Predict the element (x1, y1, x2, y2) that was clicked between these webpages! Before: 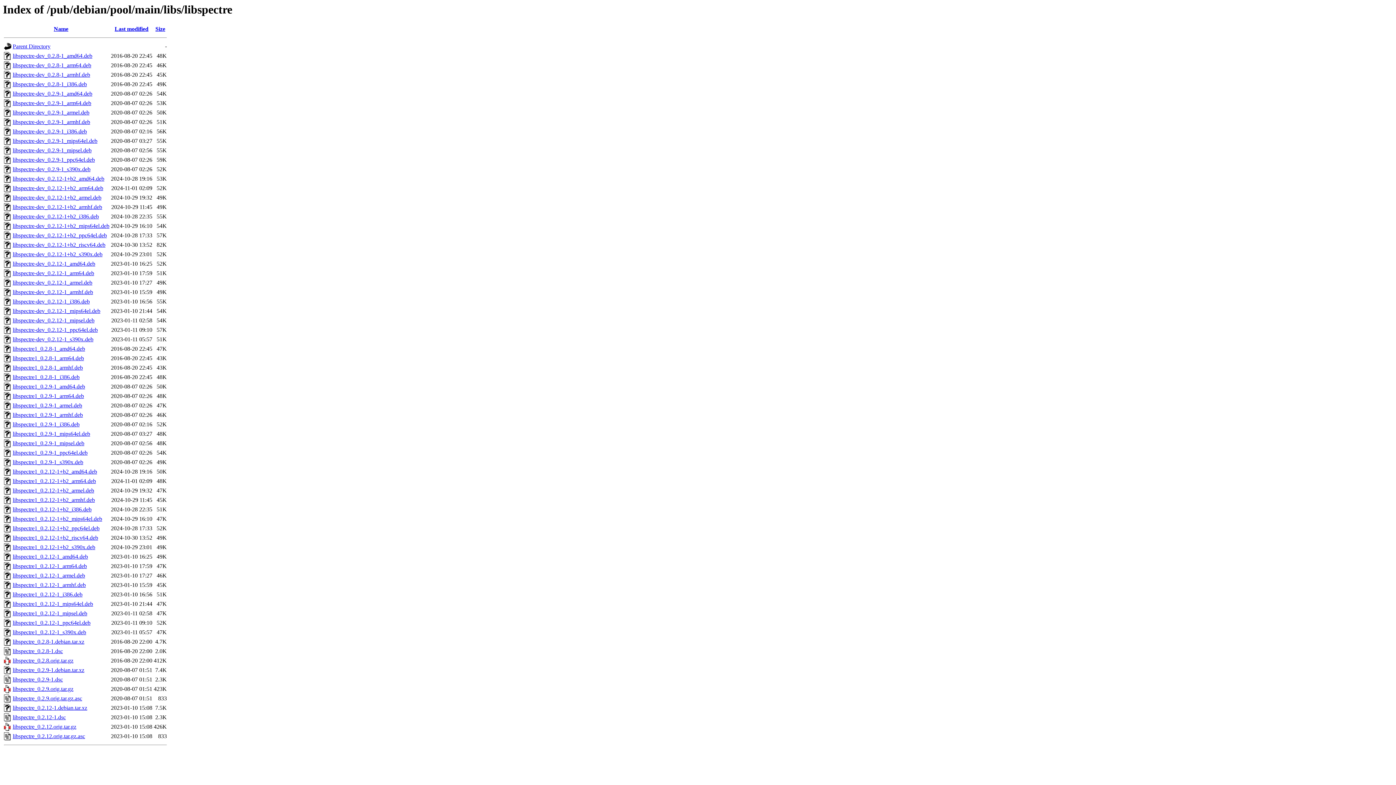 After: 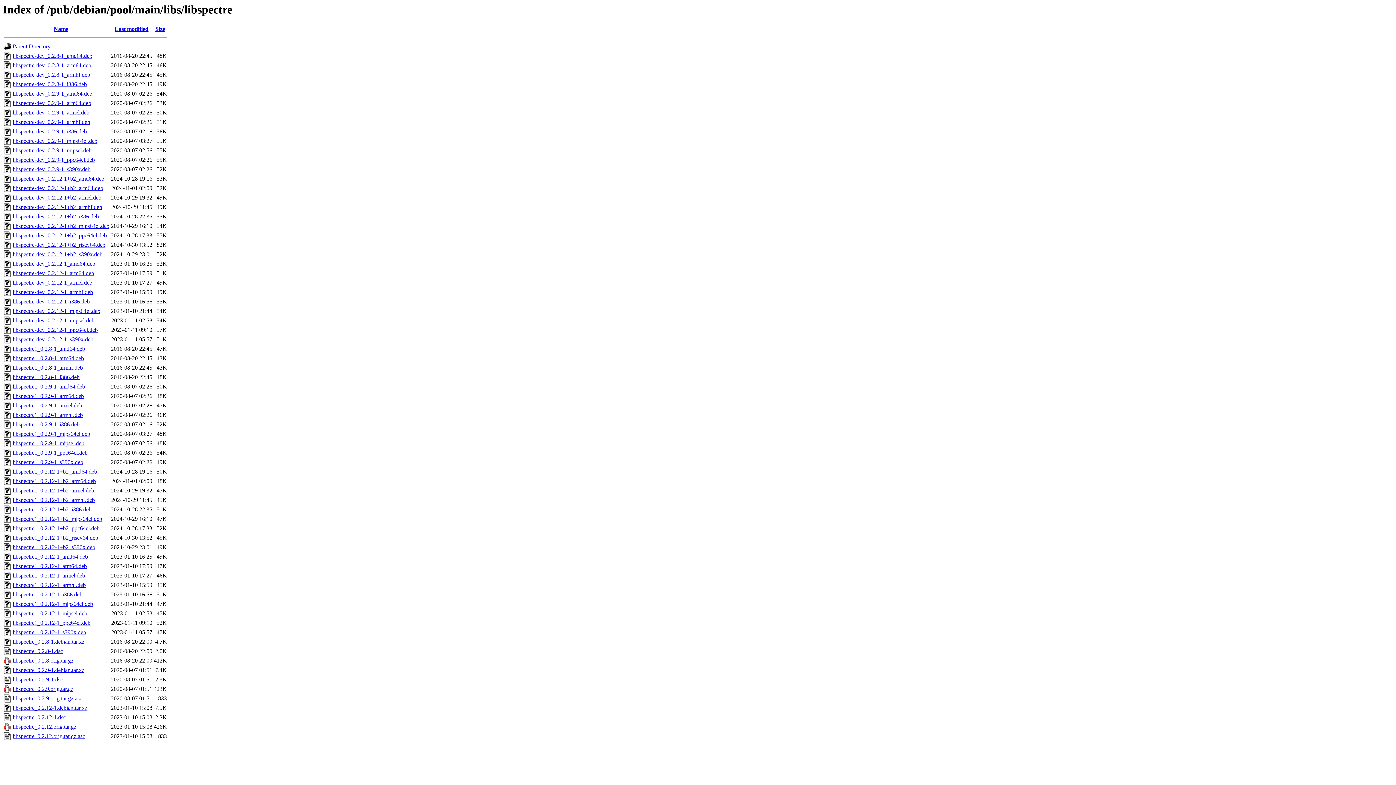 Action: bbox: (12, 440, 84, 446) label: libspectre1_0.2.9-1_mipsel.deb